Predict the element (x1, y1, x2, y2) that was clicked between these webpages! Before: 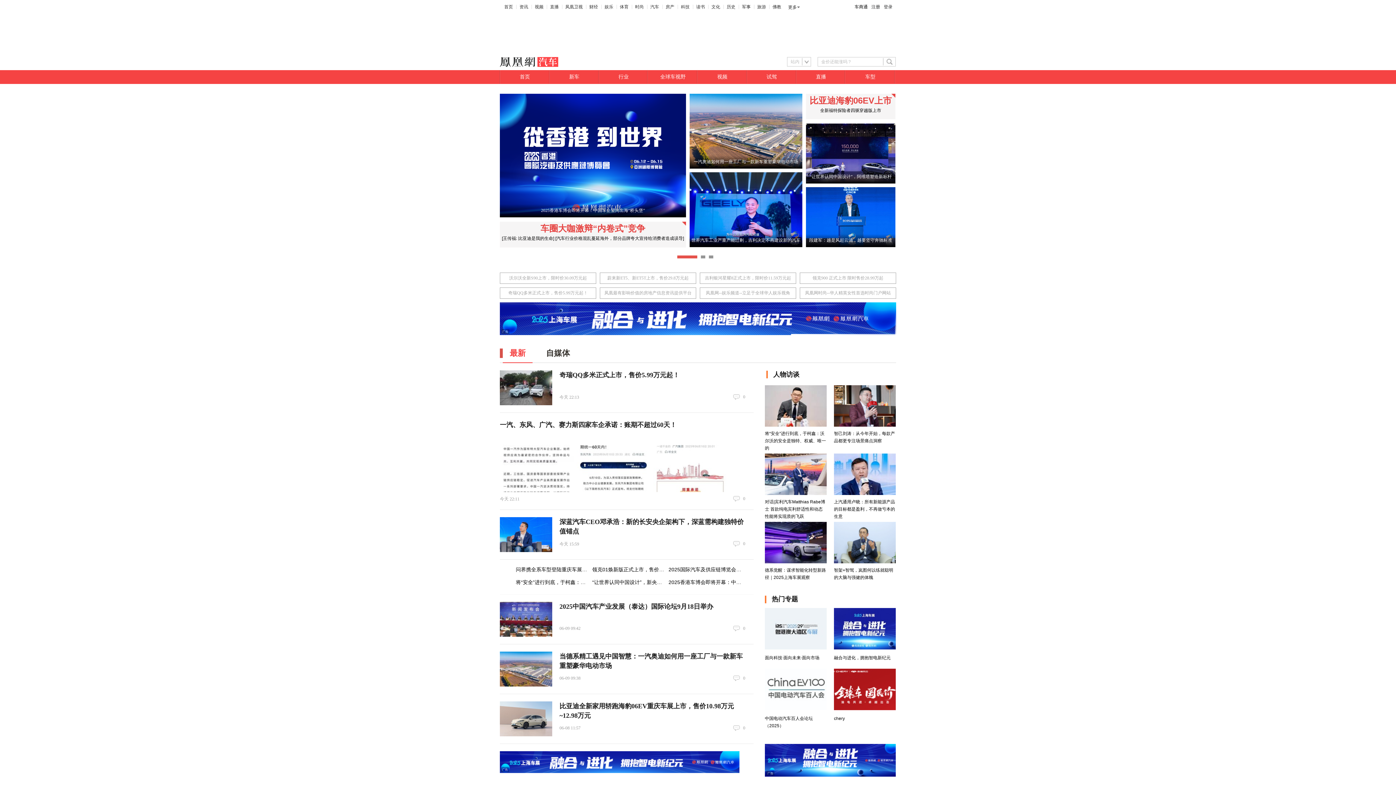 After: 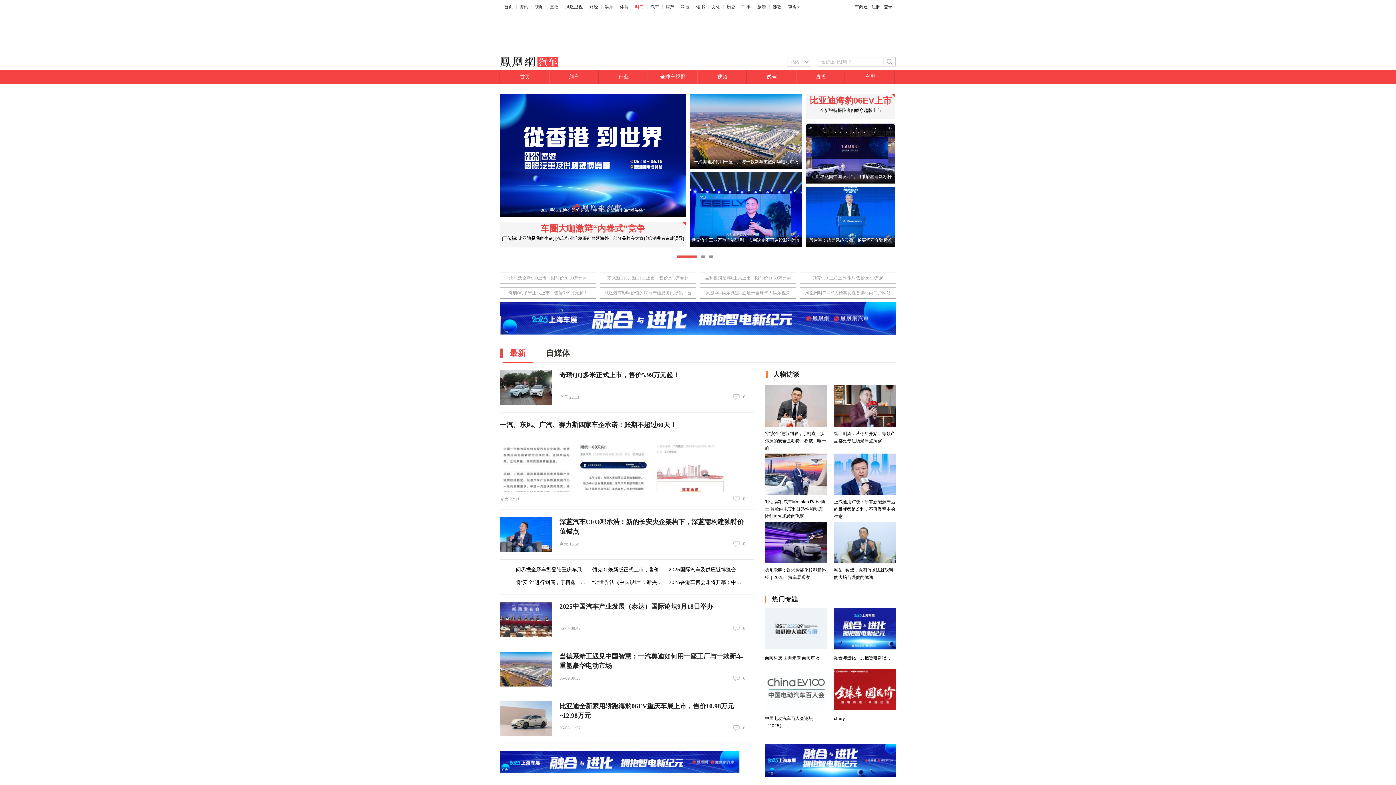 Action: bbox: (635, 4, 644, 9) label: 时尚